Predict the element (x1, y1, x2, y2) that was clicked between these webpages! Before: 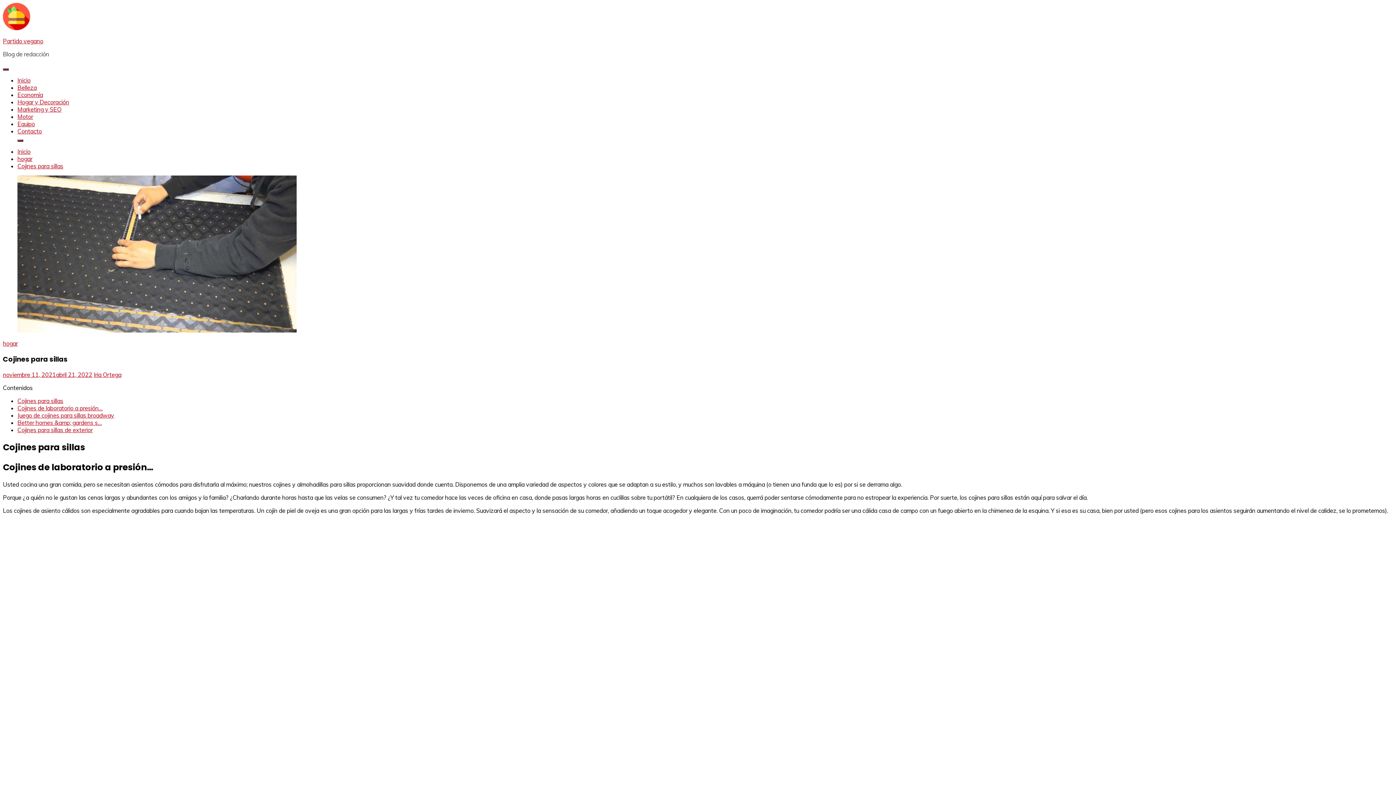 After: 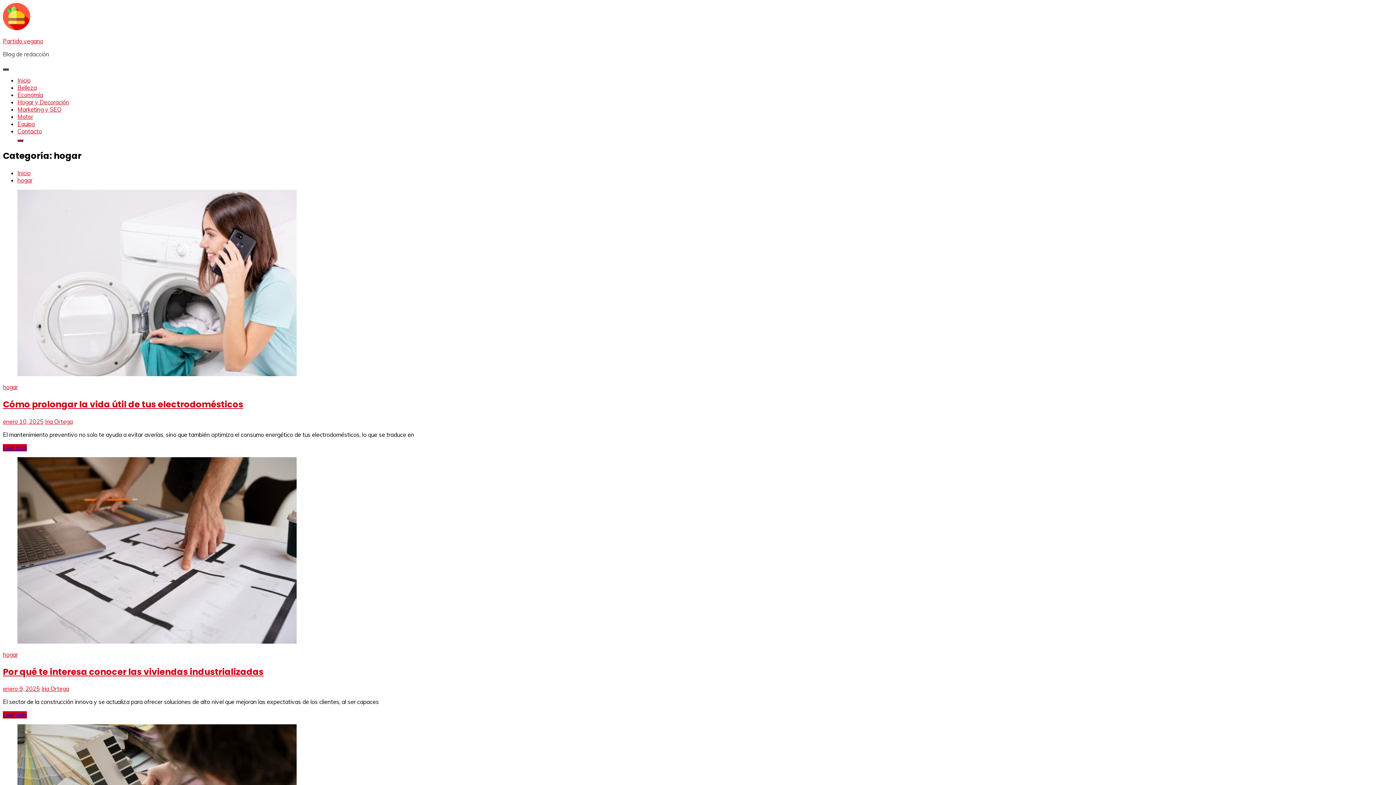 Action: label: hogar bbox: (2, 340, 17, 347)